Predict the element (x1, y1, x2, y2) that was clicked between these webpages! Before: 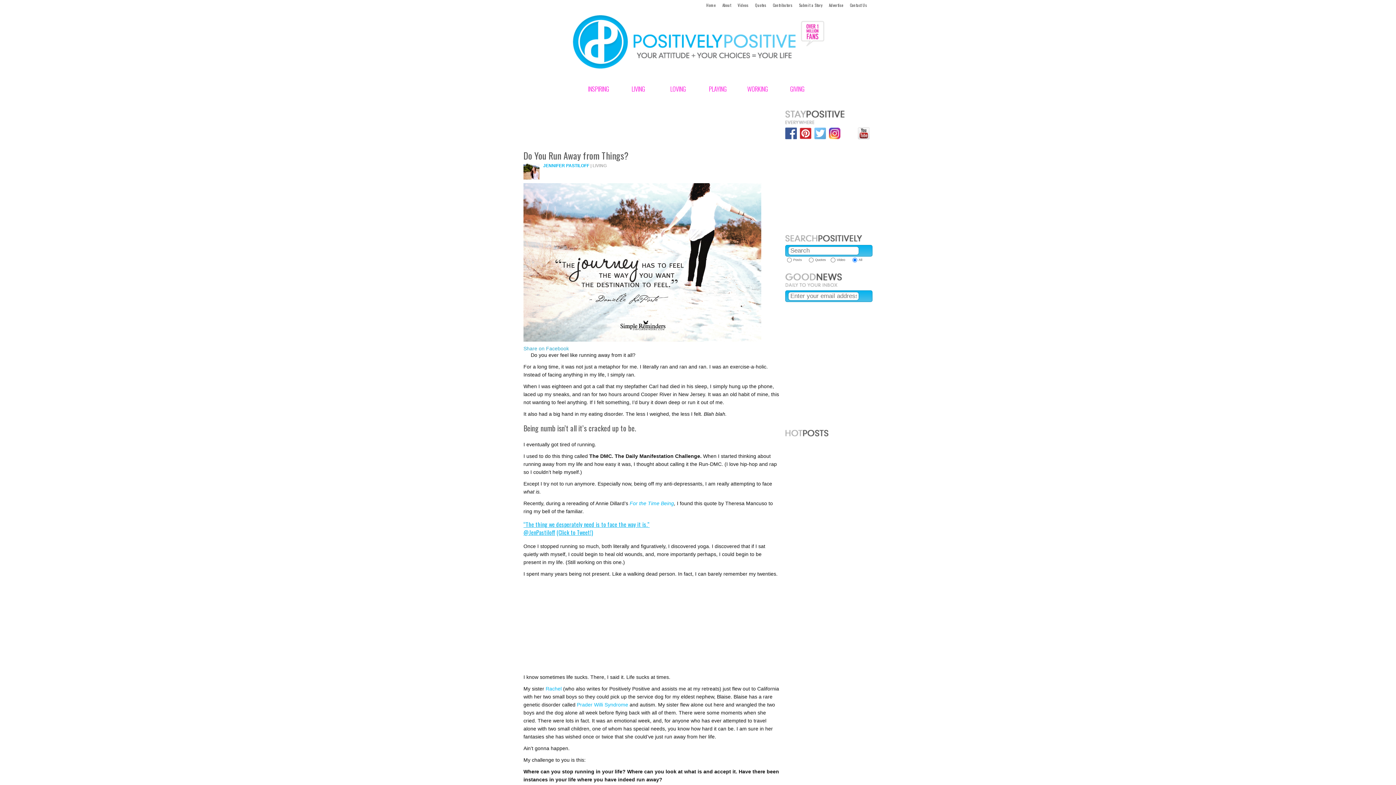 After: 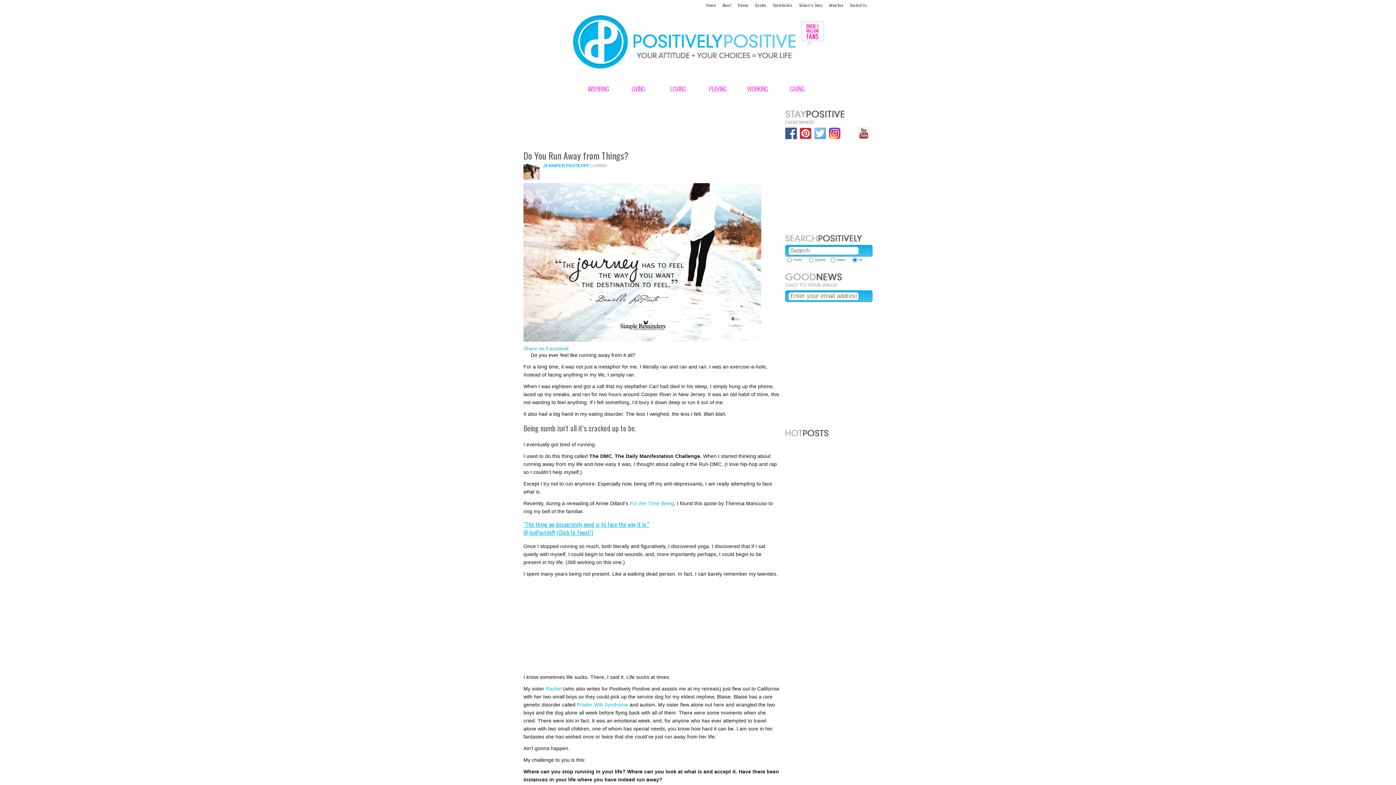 Action: bbox: (785, 134, 797, 140)